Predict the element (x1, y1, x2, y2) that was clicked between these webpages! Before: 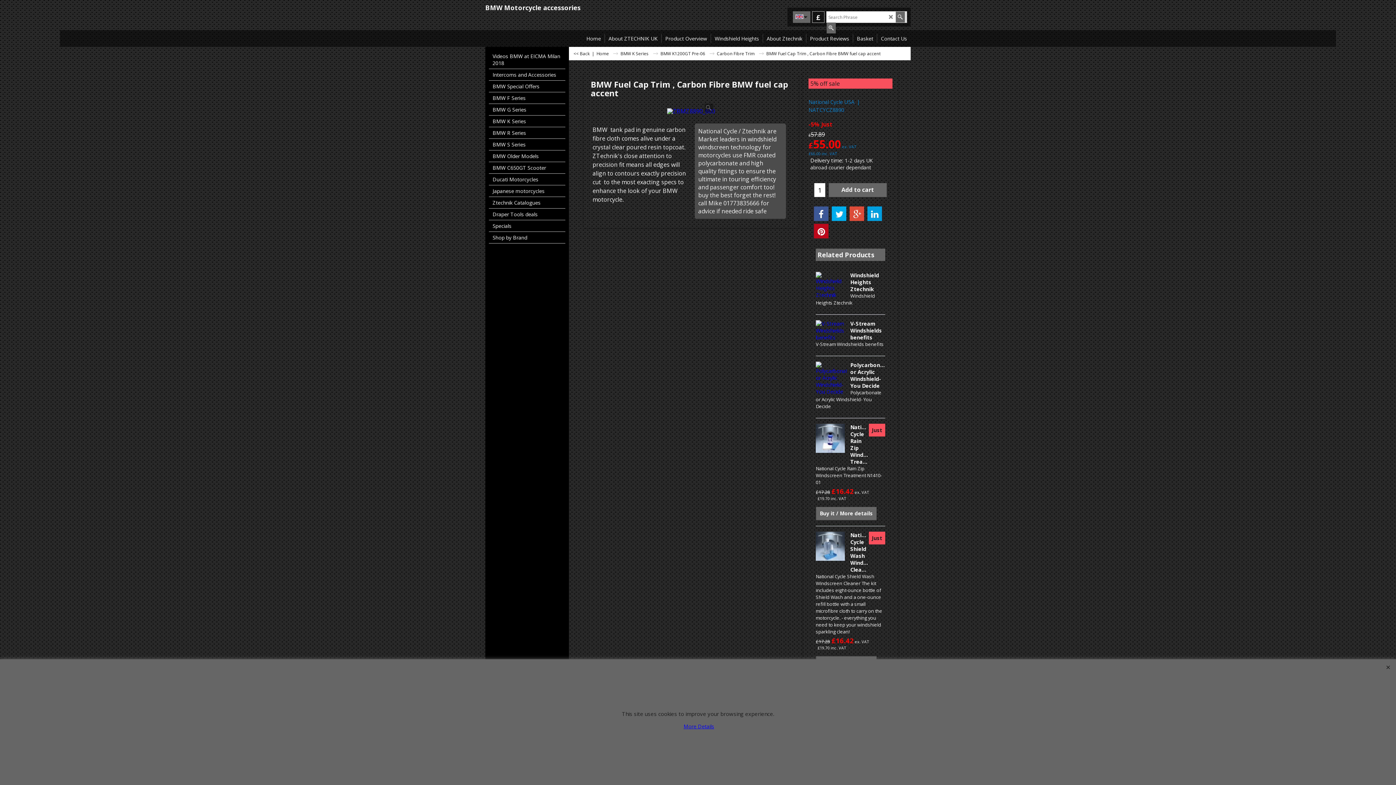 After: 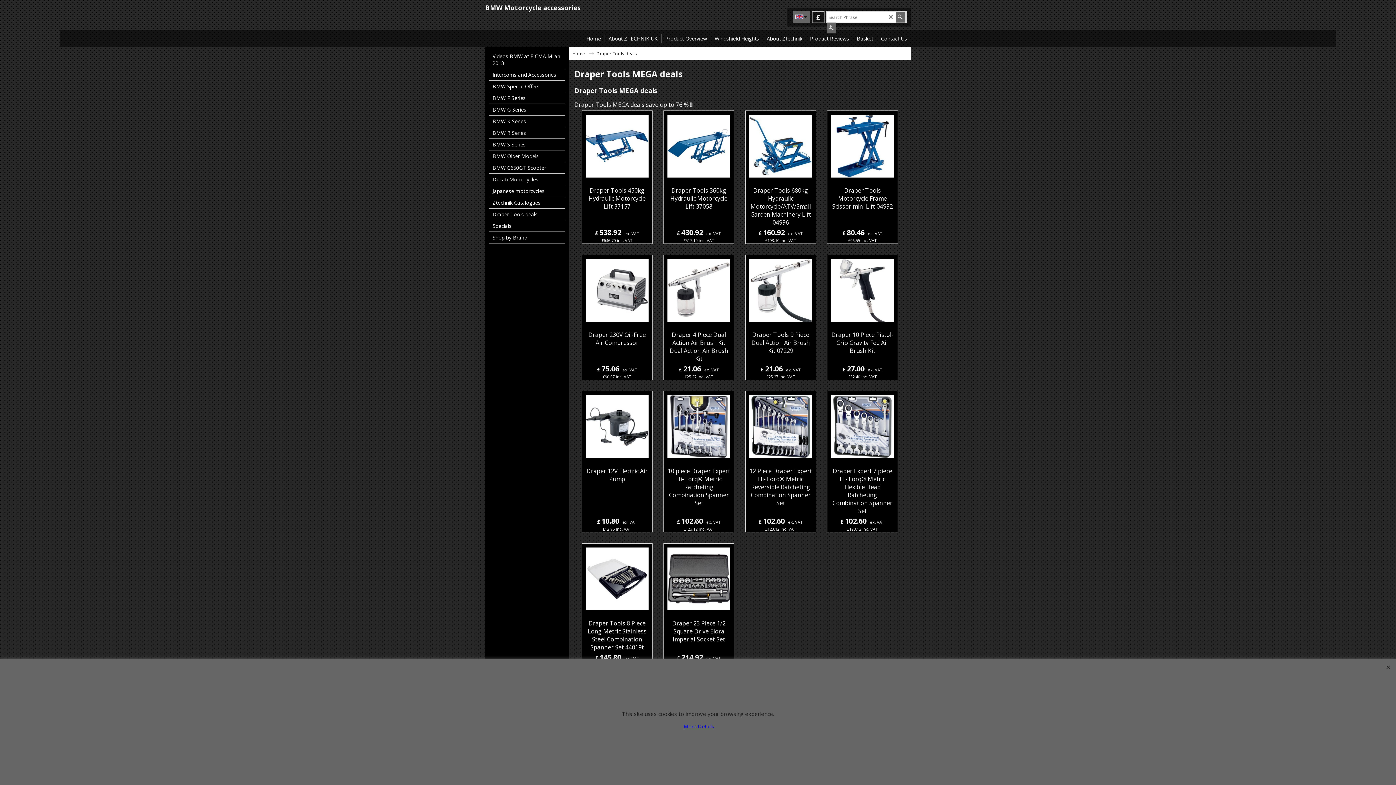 Action: label: Draper Tools deals bbox: (489, 208, 565, 220)